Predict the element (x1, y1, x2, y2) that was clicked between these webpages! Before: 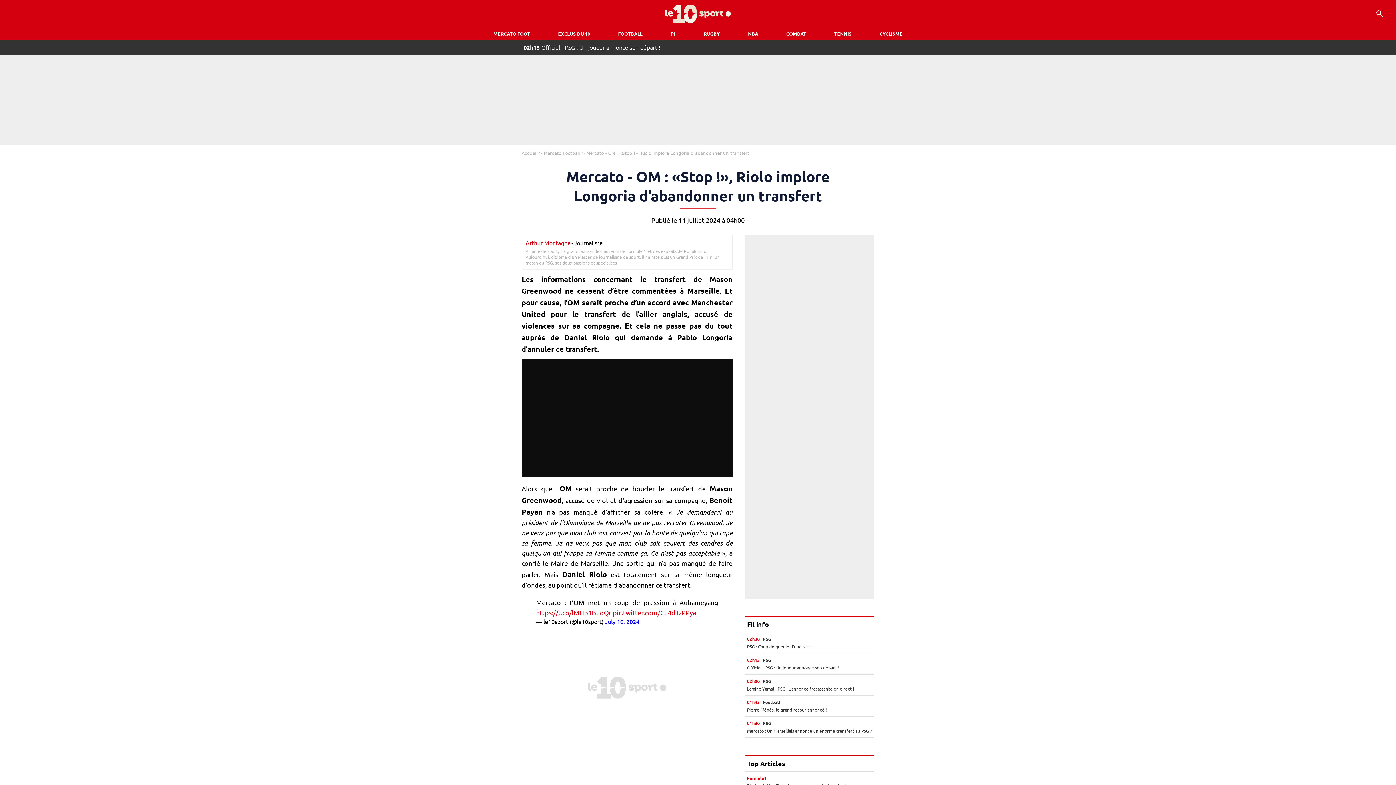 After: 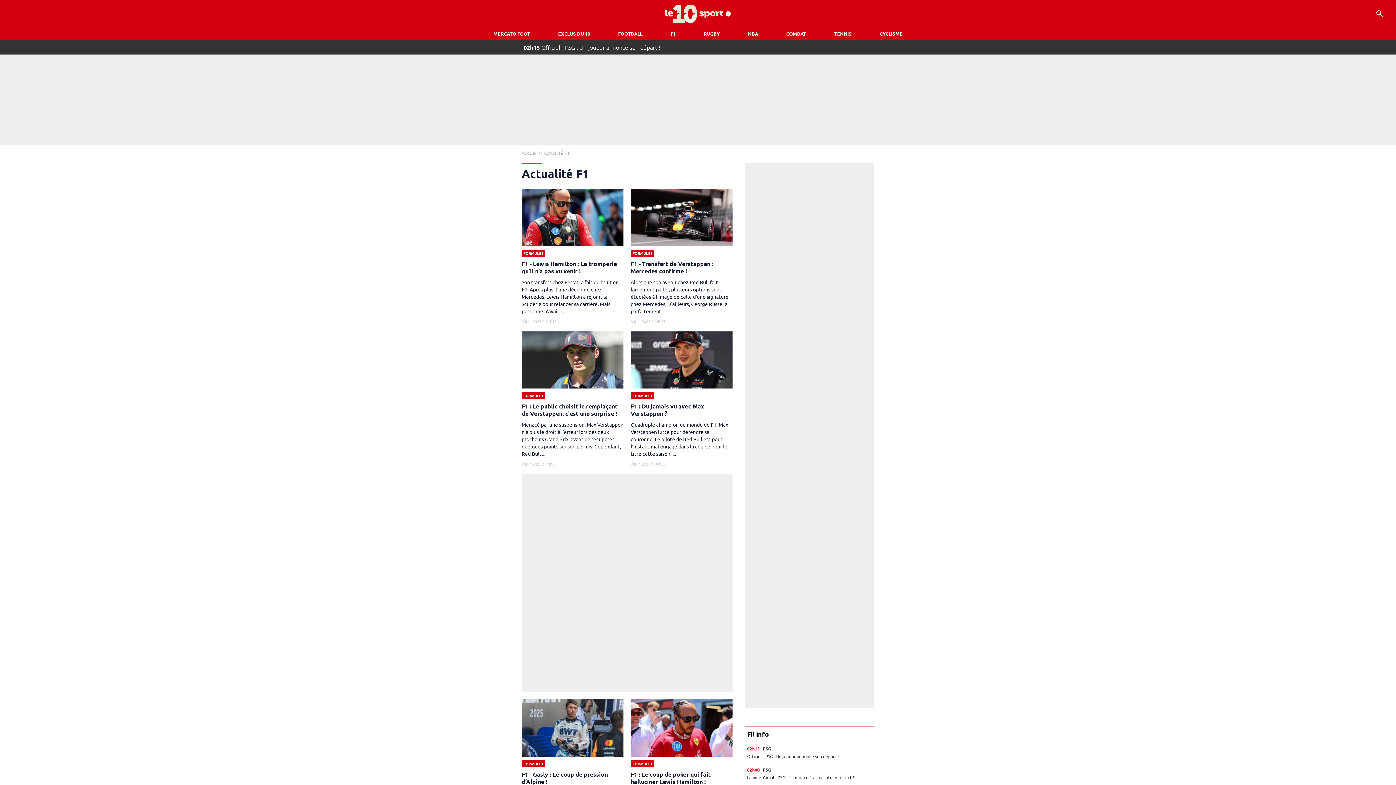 Action: label: F1 bbox: (667, 27, 679, 40)